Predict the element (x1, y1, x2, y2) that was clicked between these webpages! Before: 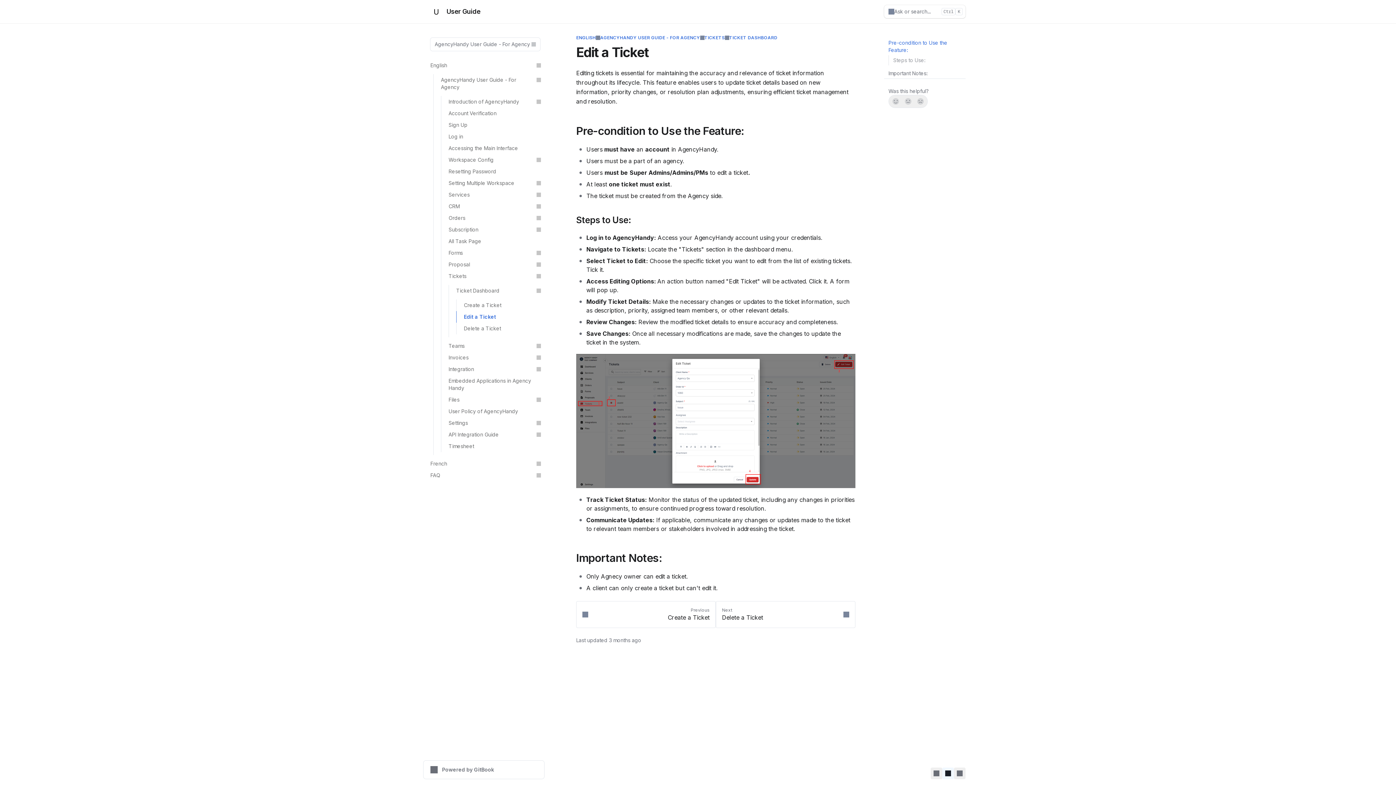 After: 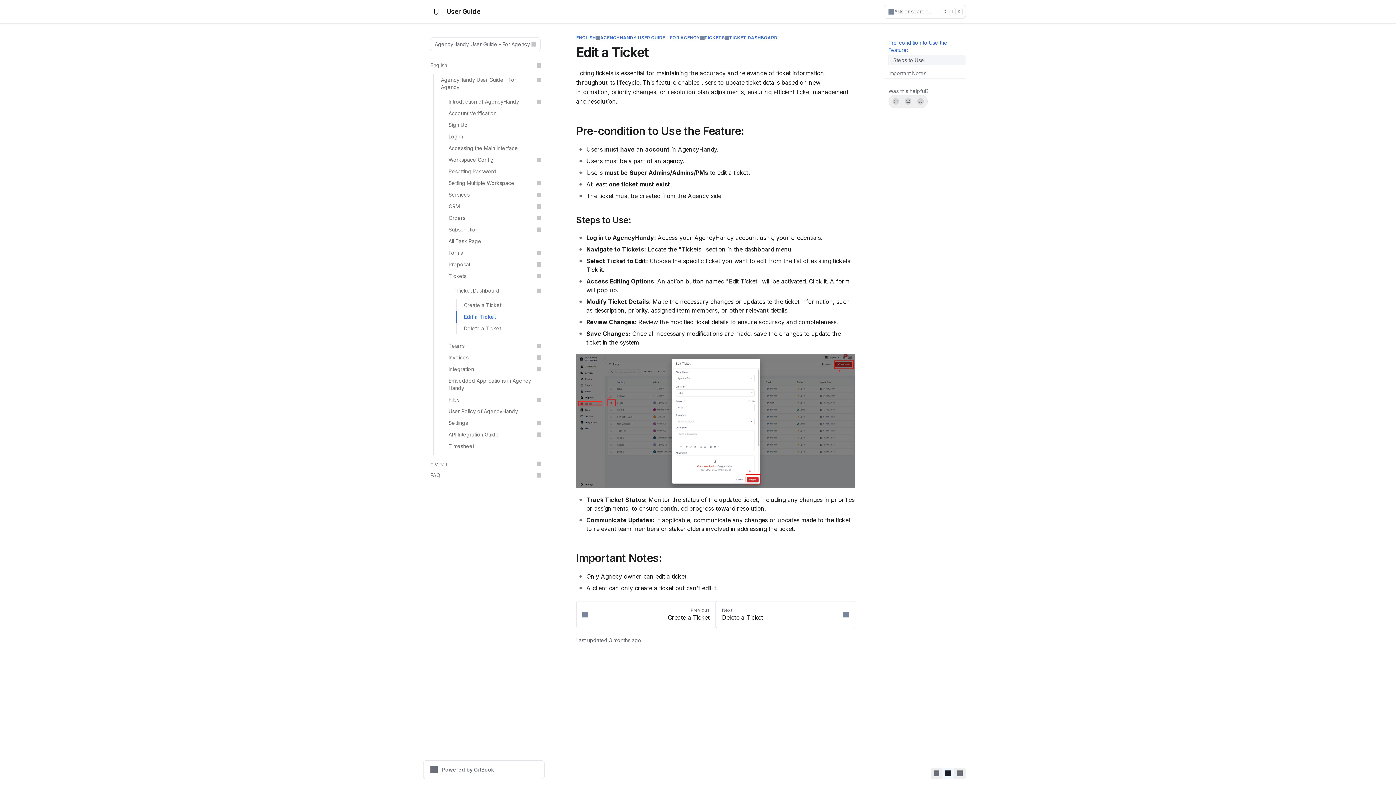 Action: bbox: (888, 55, 965, 65) label: Steps to Use: